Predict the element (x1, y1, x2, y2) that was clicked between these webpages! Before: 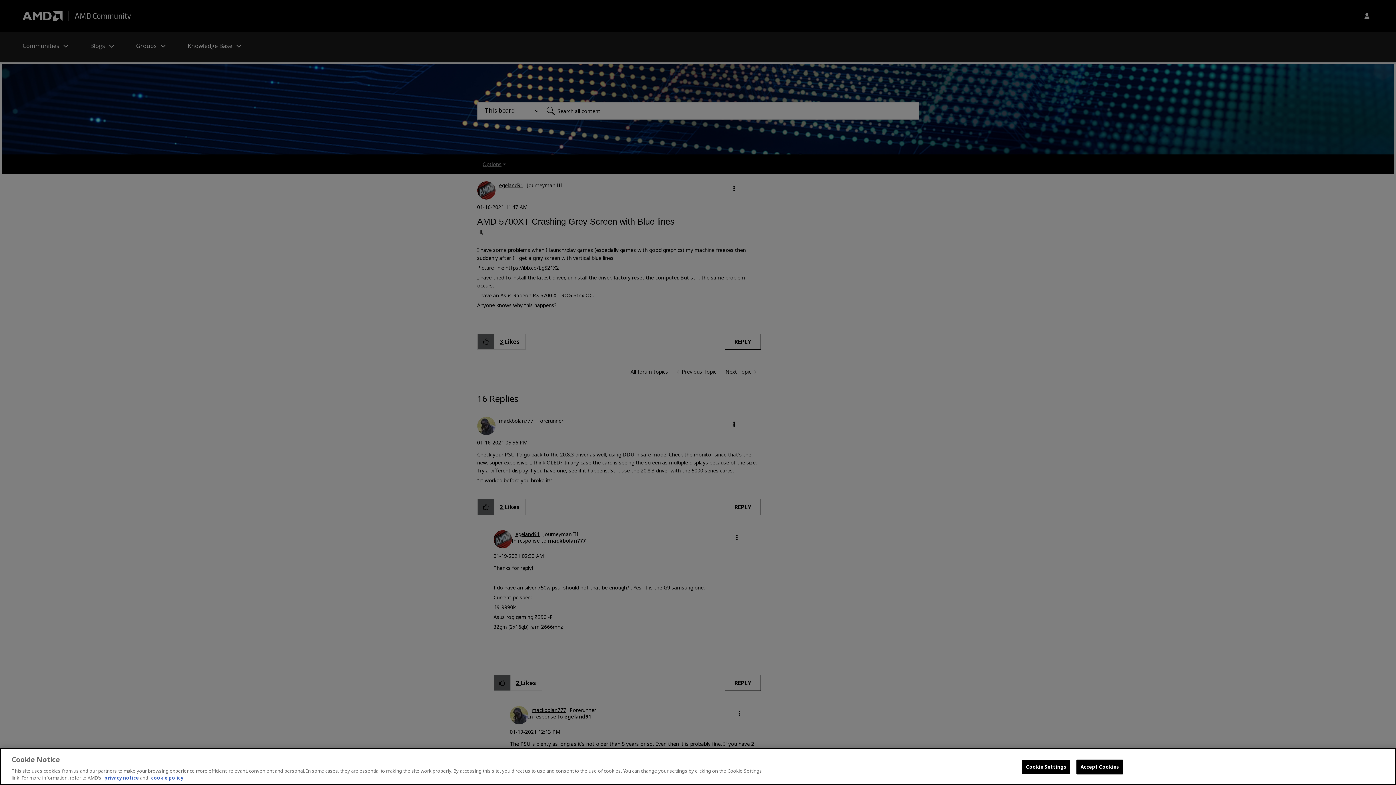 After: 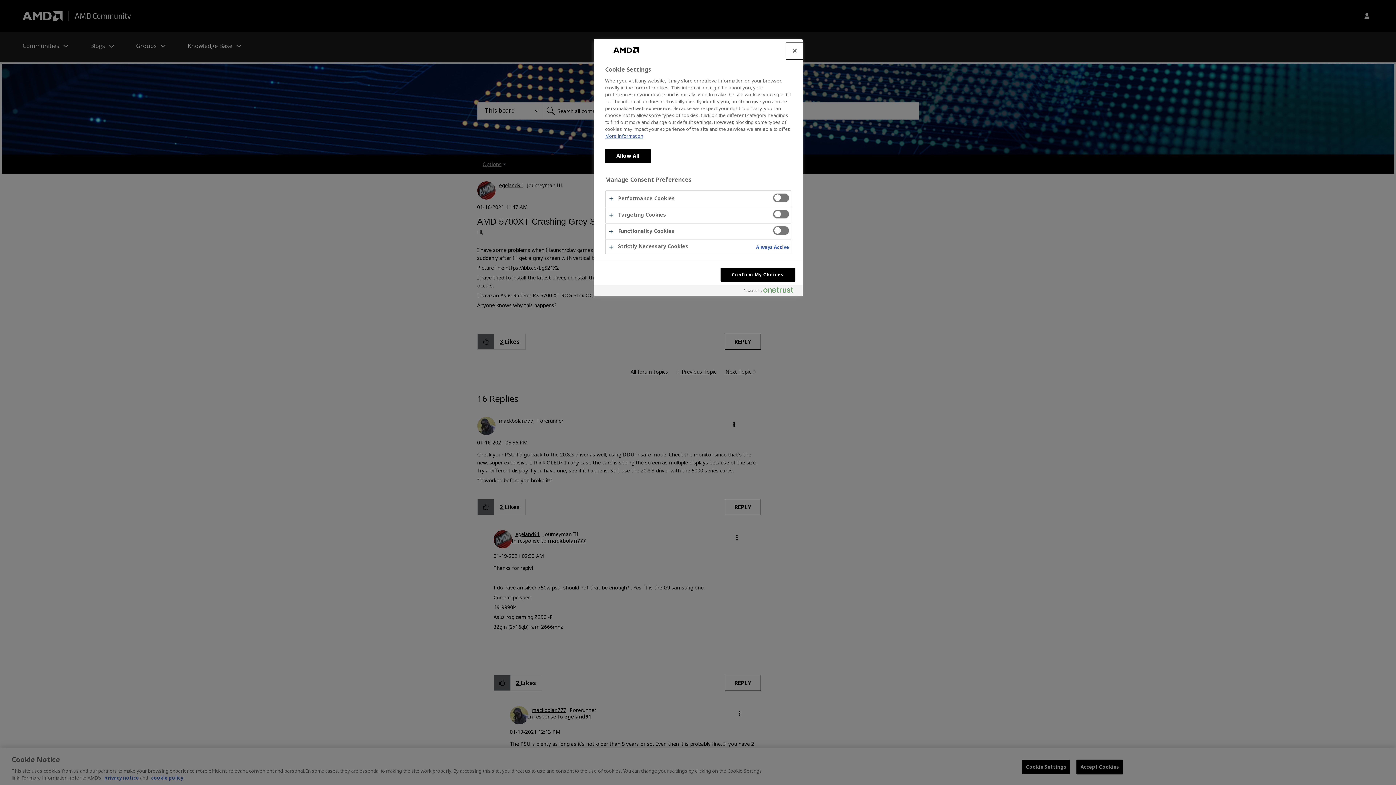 Action: bbox: (1022, 760, 1070, 774) label: Cookie Settings